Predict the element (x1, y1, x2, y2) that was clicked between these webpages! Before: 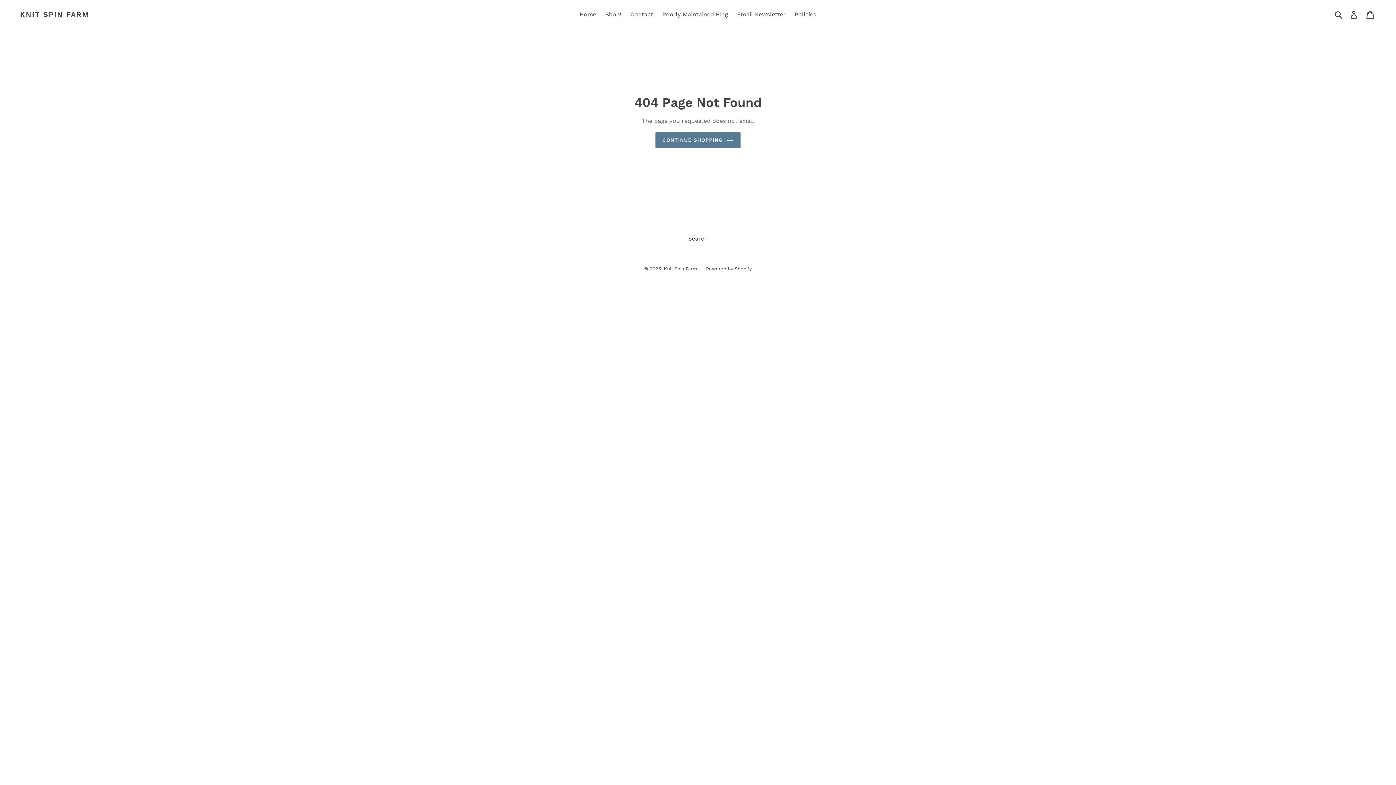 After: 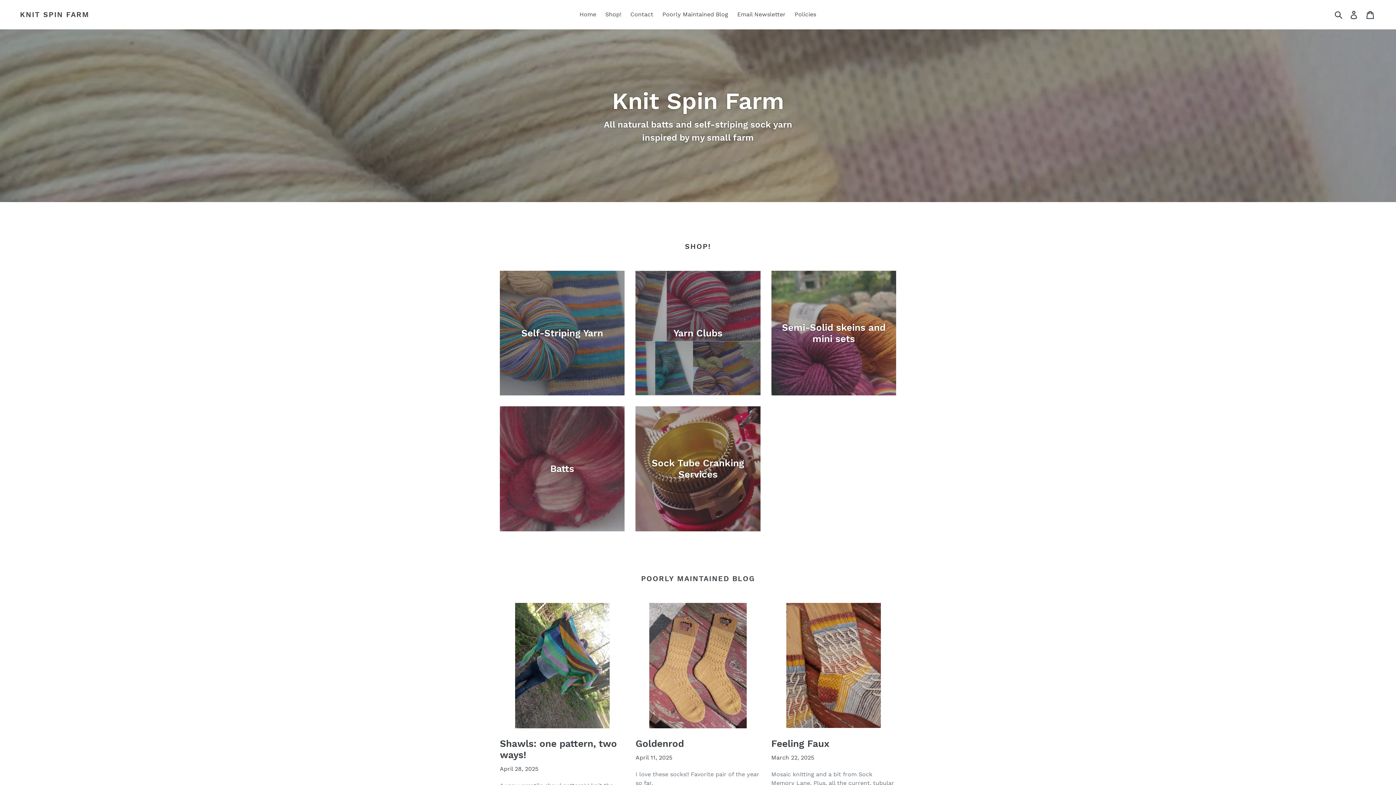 Action: bbox: (20, 10, 89, 18) label: KNIT SPIN FARM